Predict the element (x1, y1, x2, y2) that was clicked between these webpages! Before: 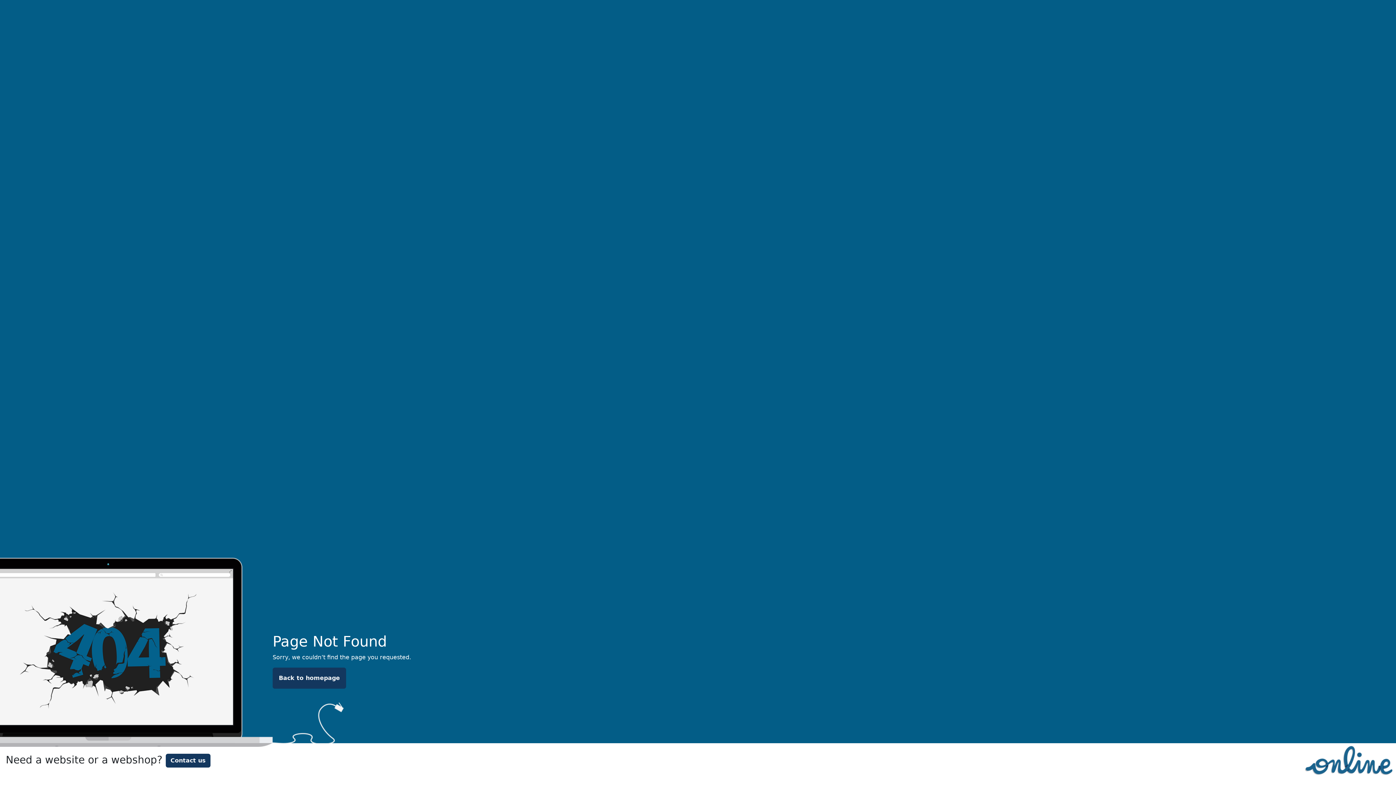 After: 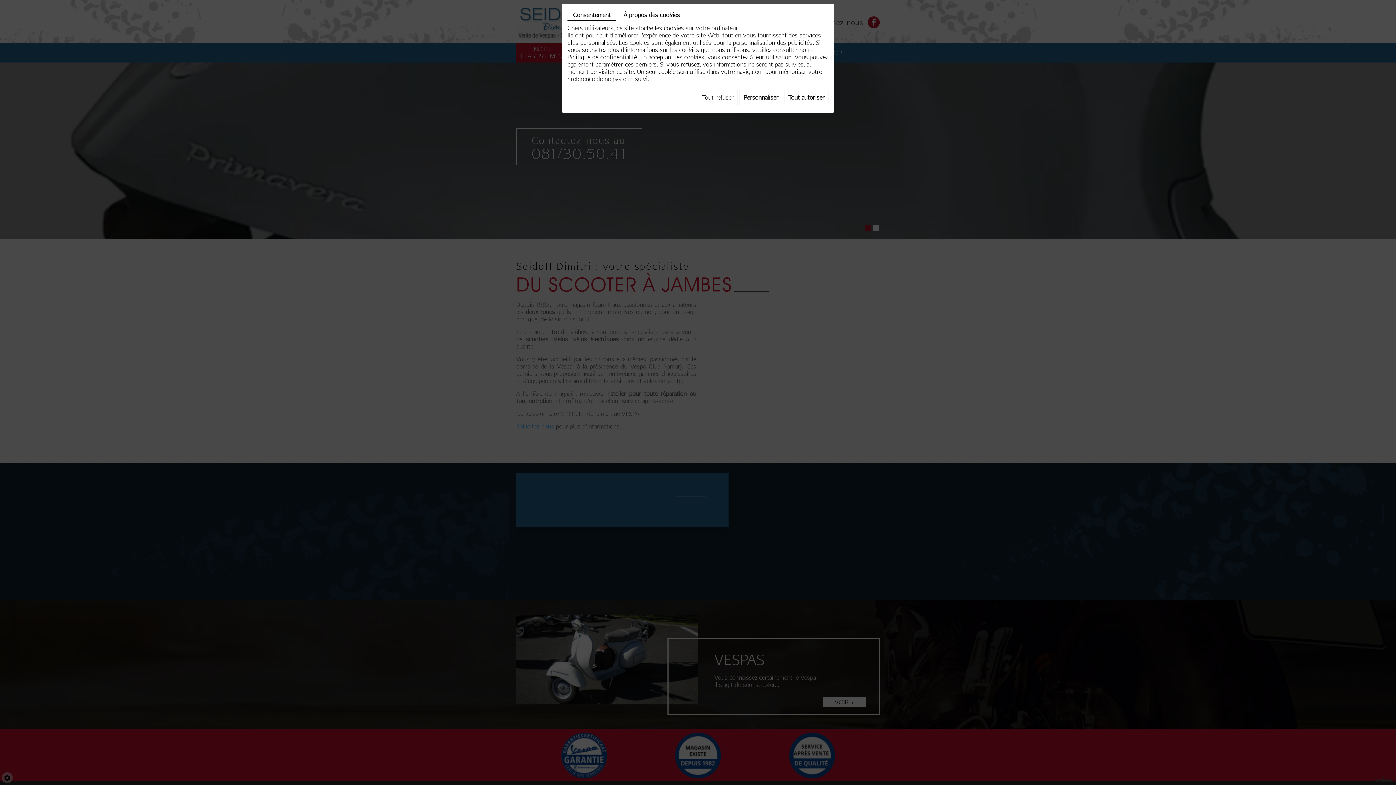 Action: label: Back to homepage bbox: (272, 668, 346, 689)